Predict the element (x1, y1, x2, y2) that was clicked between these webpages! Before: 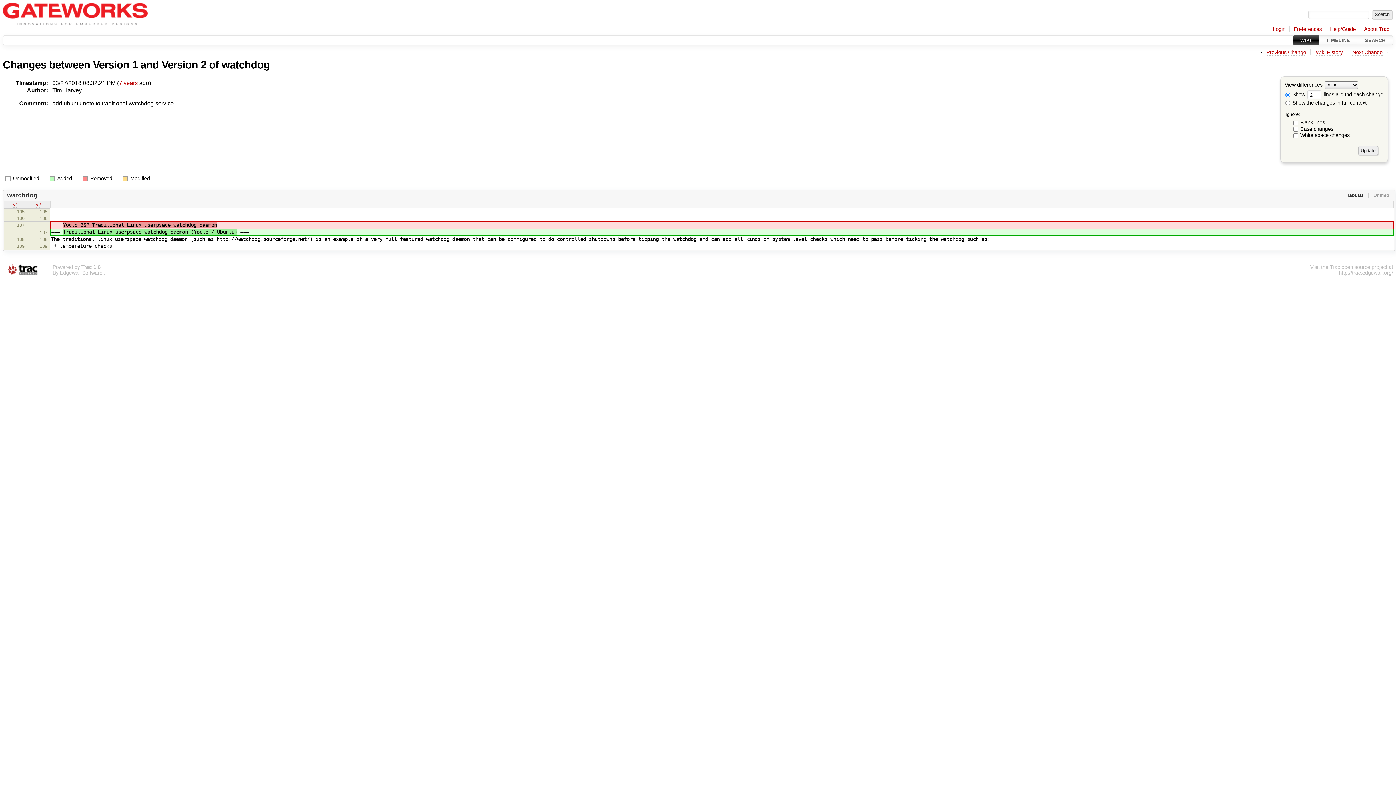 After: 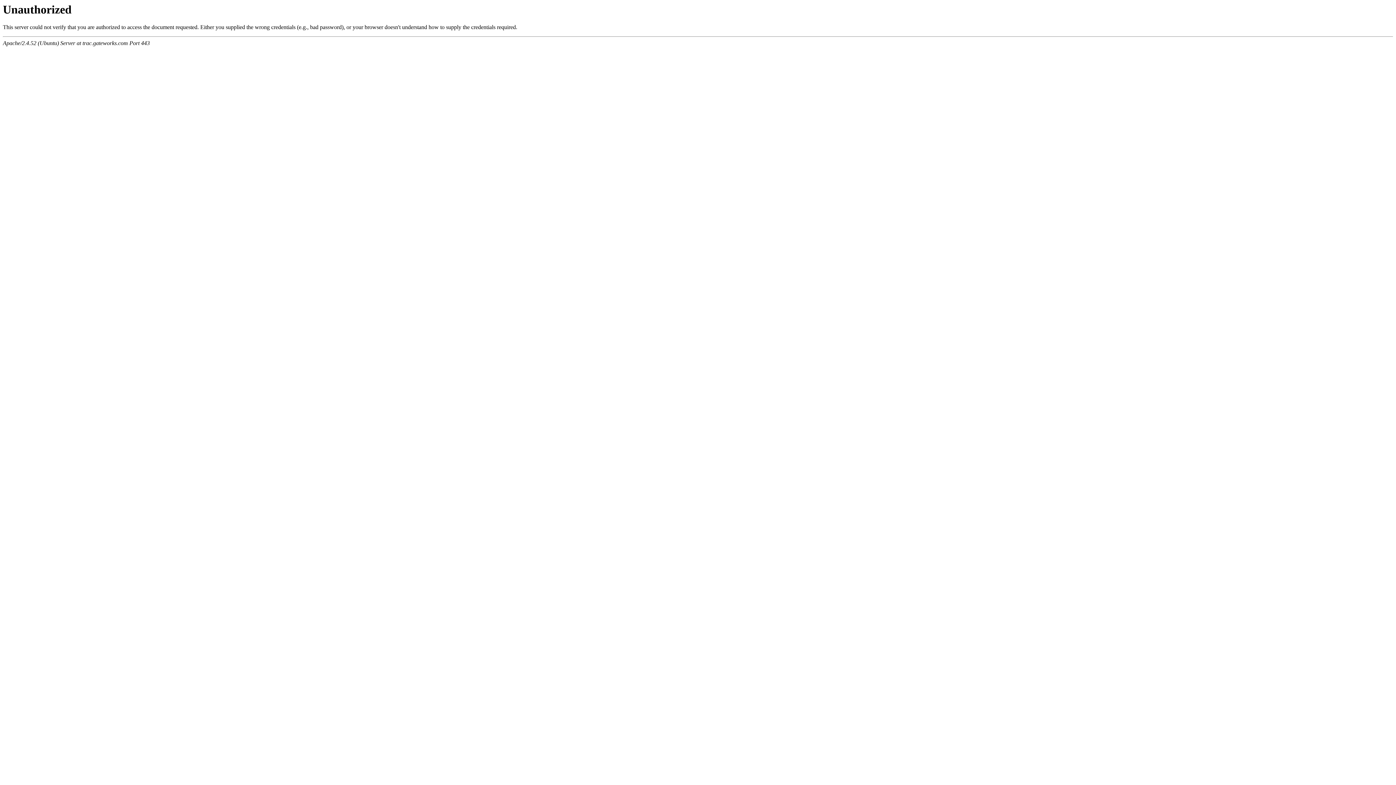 Action: label: Login bbox: (1273, 26, 1285, 32)